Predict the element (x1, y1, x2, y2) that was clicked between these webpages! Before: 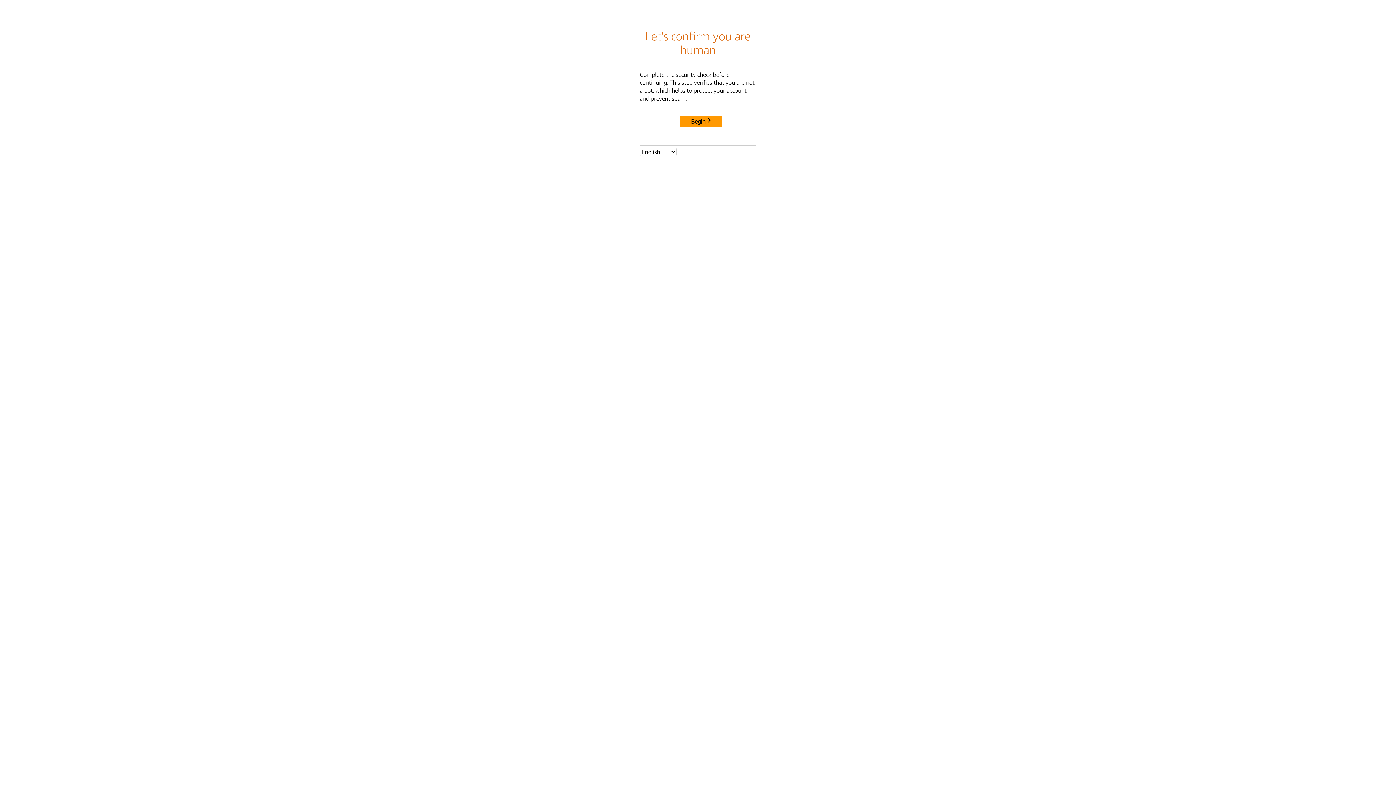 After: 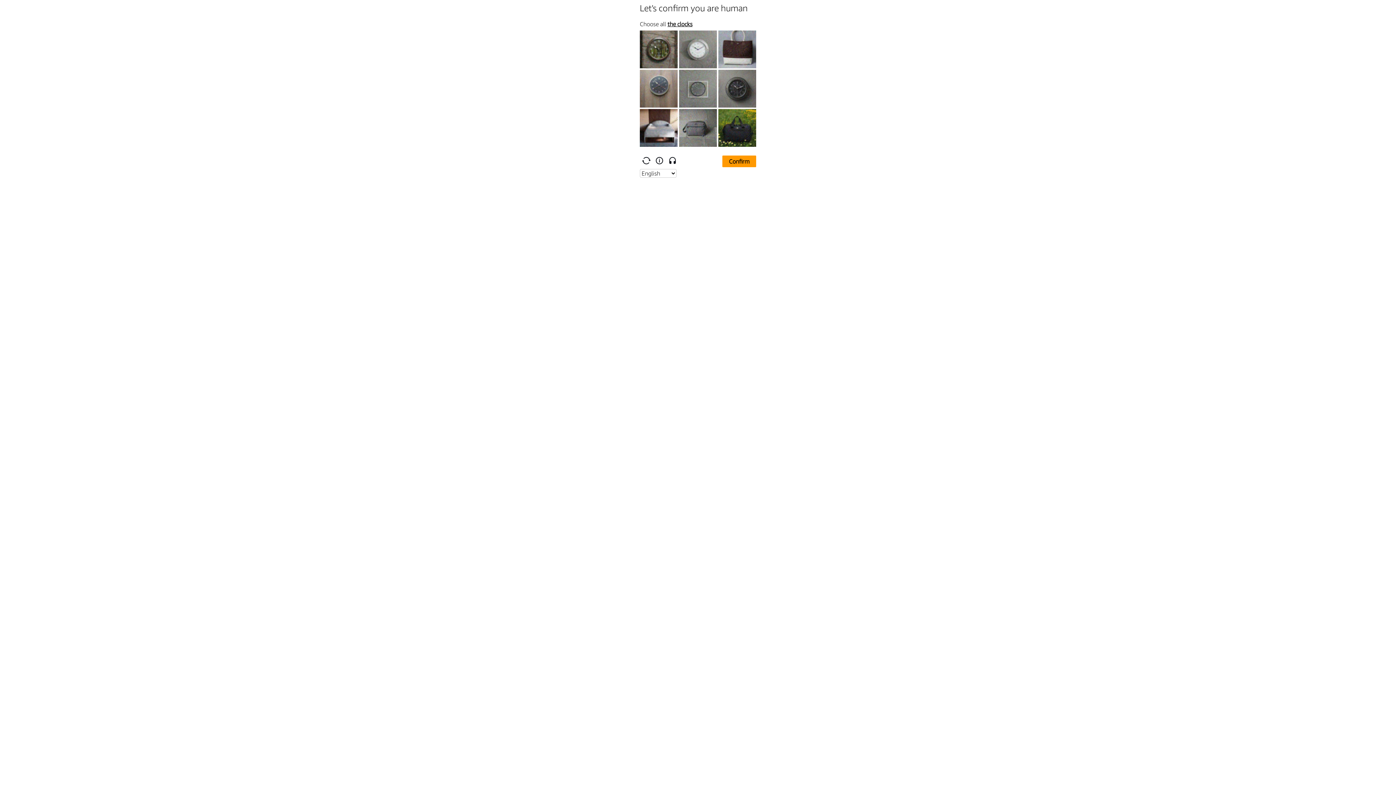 Action: label: Begin bbox: (680, 115, 722, 127)